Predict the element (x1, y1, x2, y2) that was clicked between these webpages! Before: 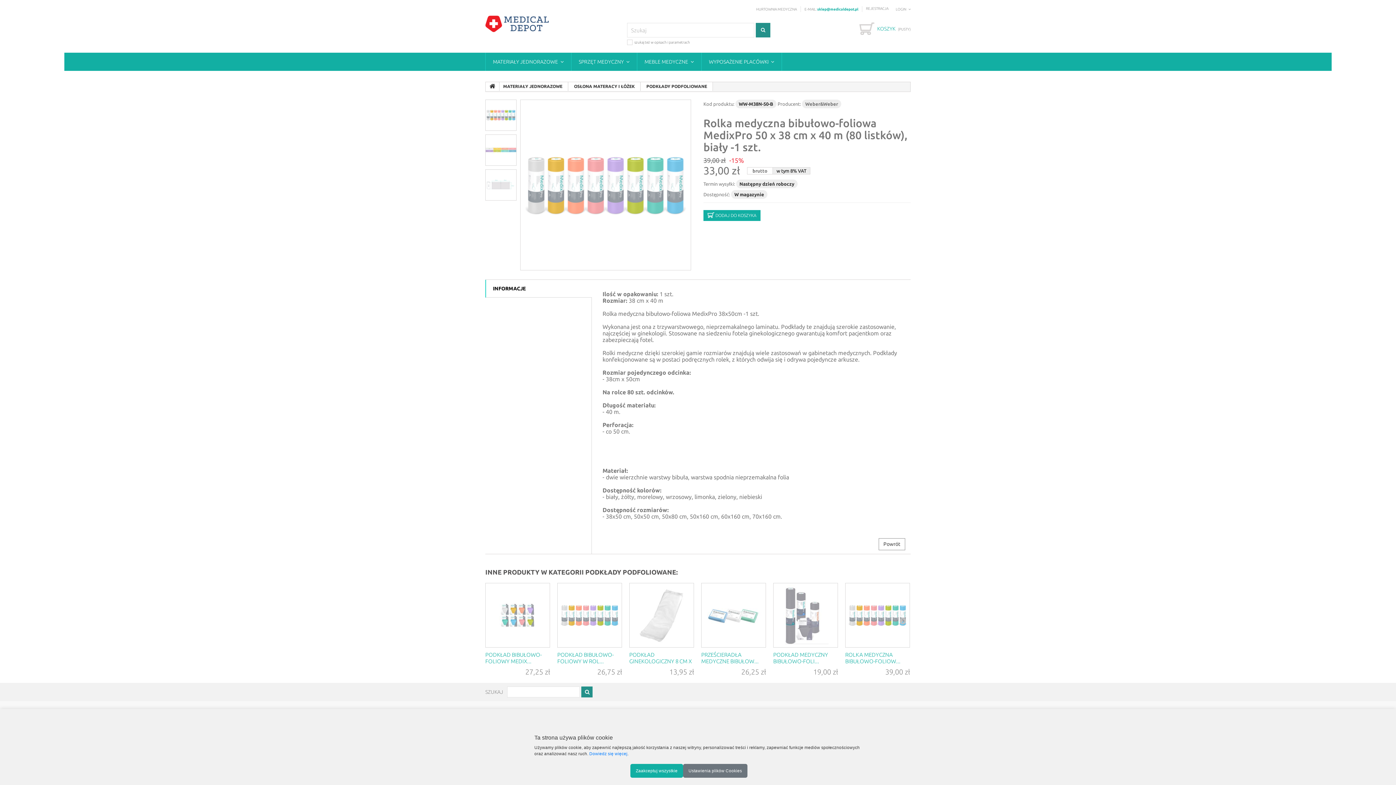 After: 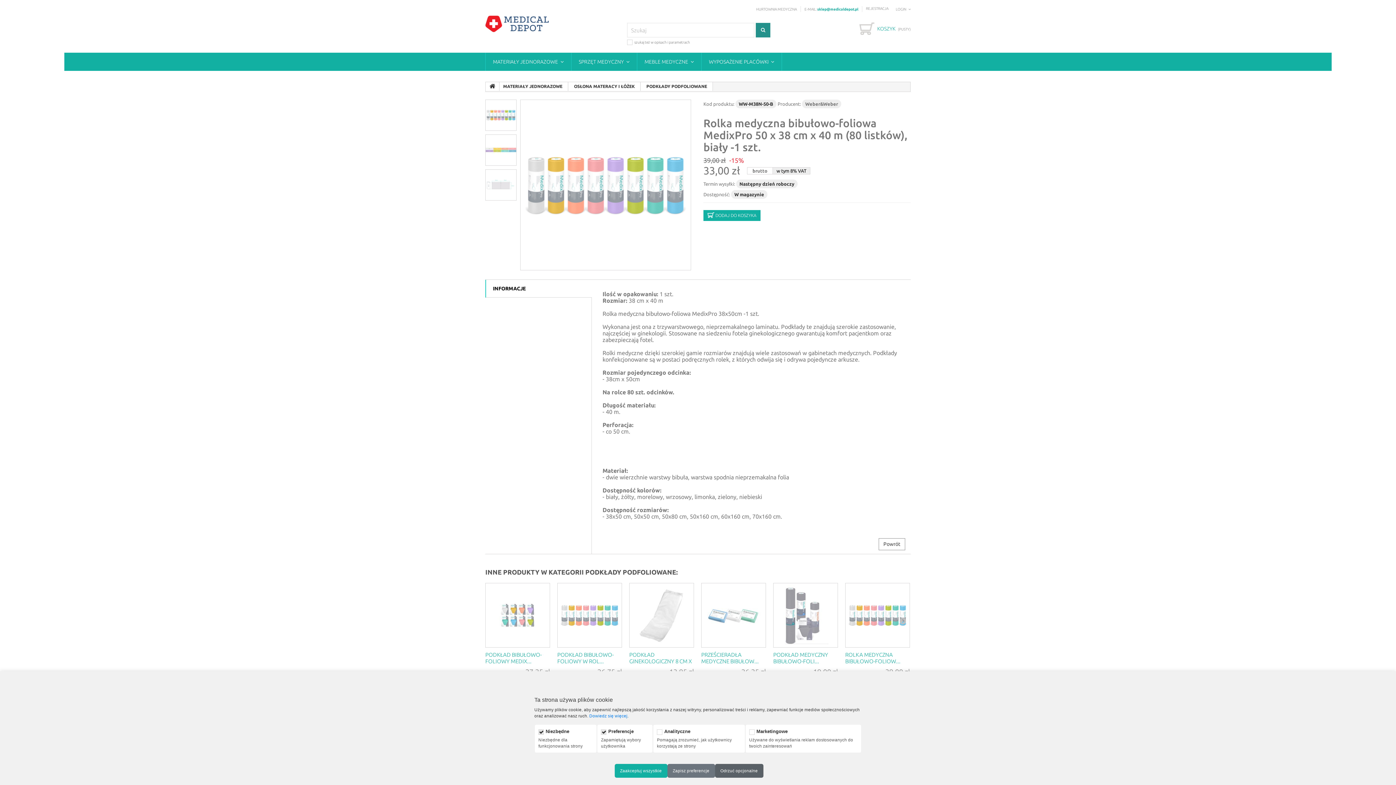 Action: bbox: (683, 764, 747, 778) label: Ustawienia plików Cookies